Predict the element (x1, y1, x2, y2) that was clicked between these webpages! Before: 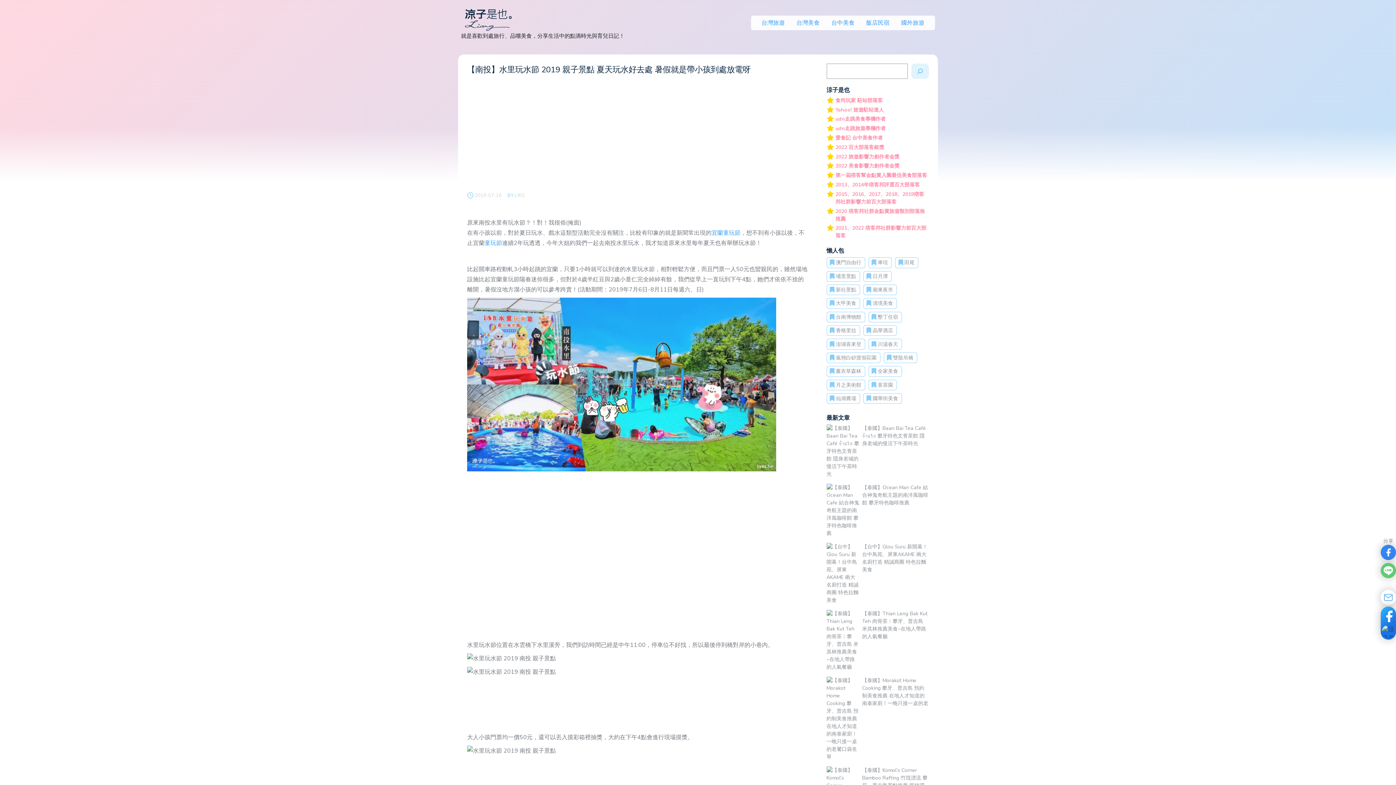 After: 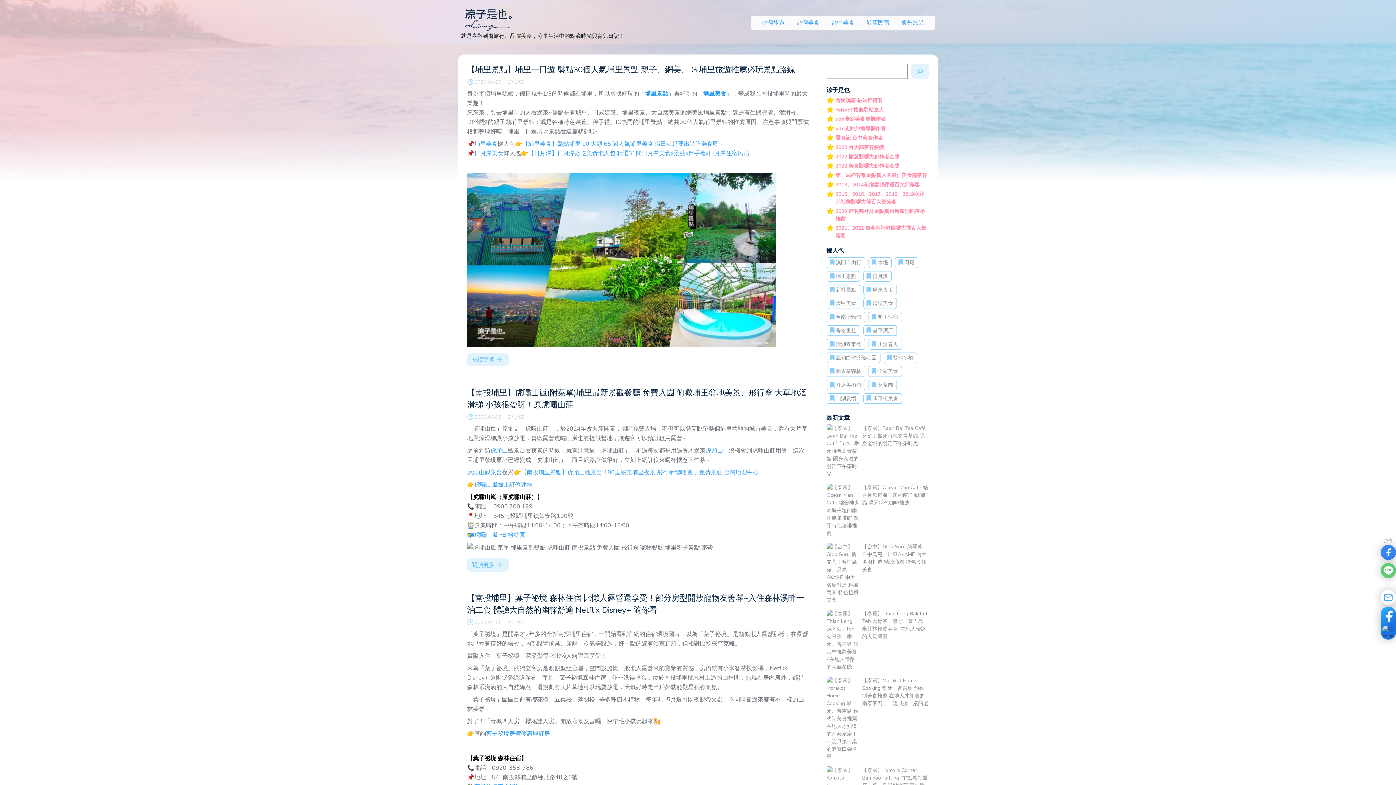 Action: bbox: (756, 15, 790, 30) label: 台灣旅遊